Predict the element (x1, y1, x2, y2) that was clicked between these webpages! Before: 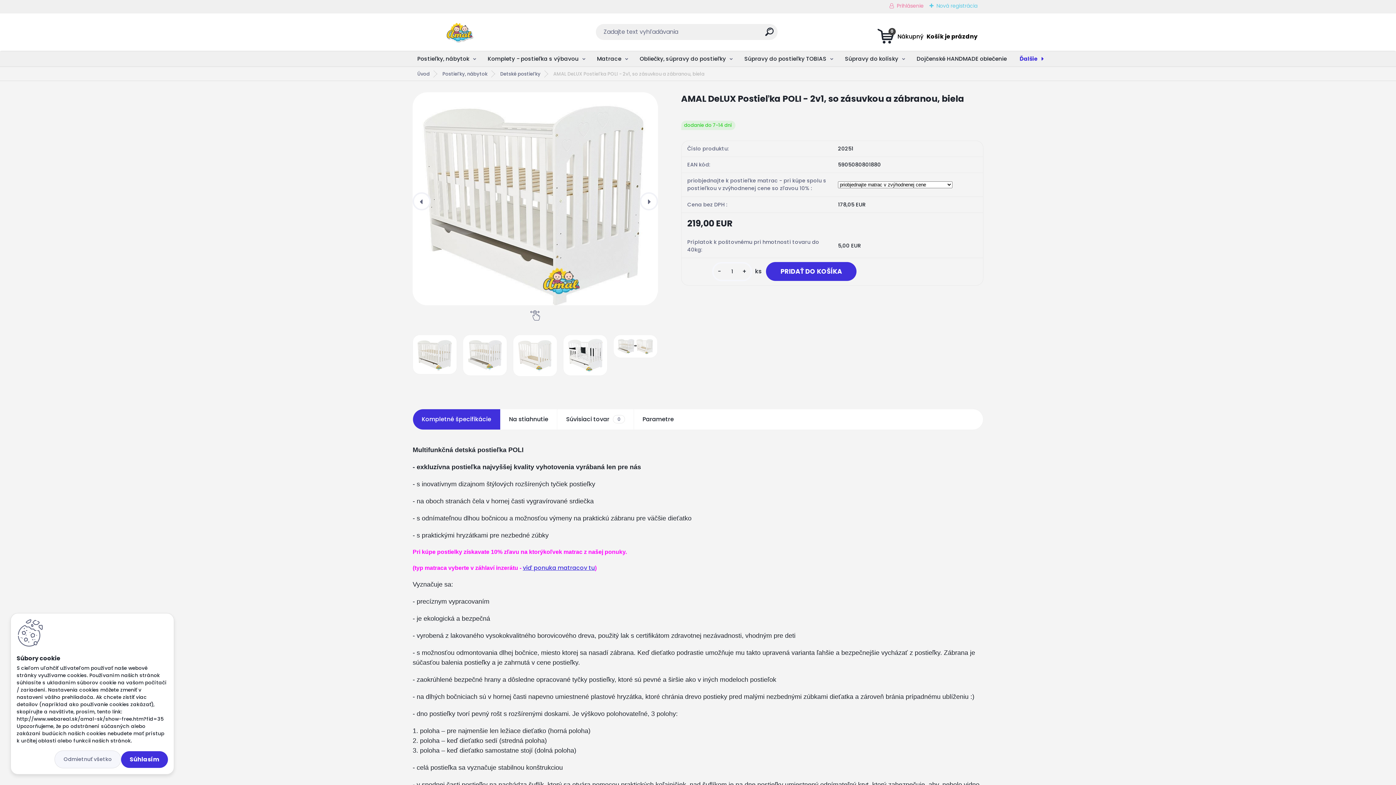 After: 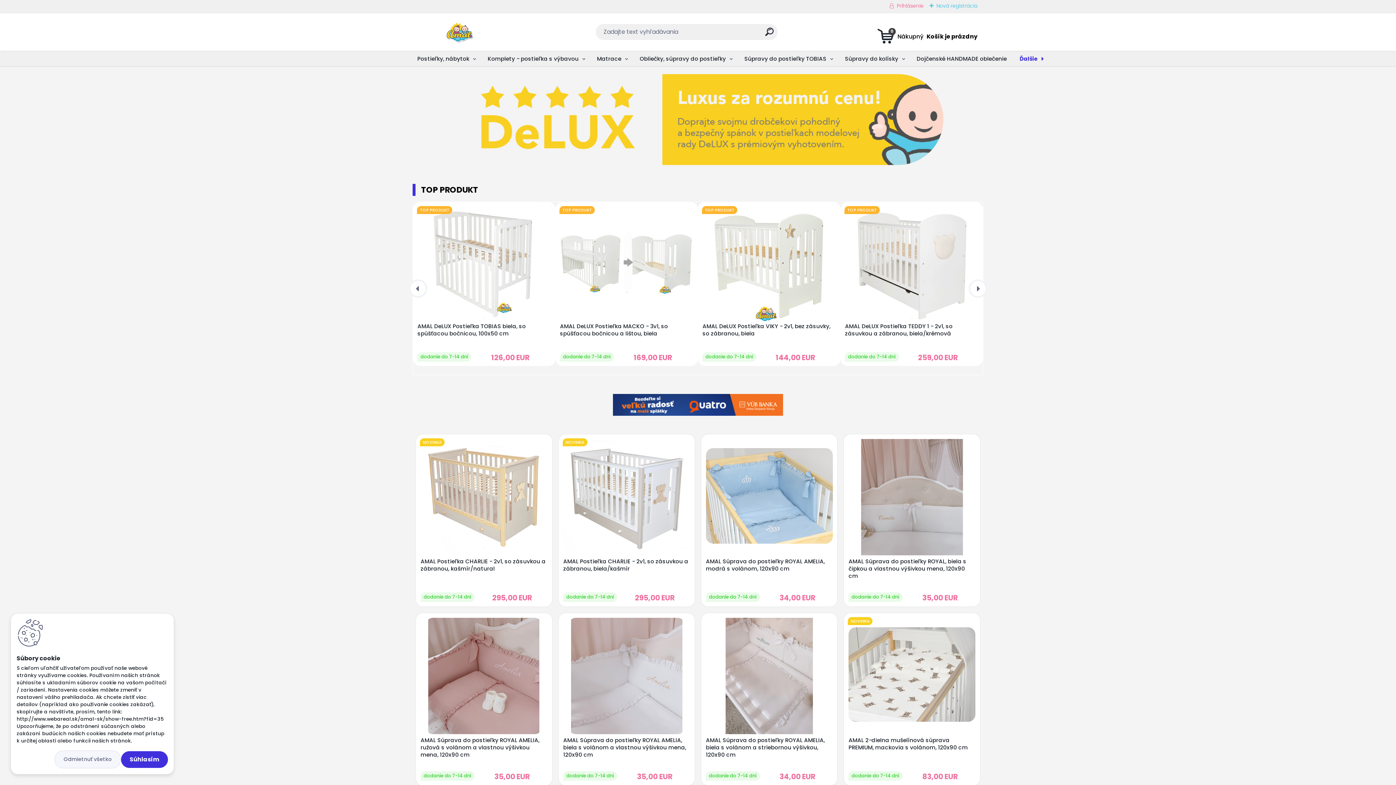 Action: bbox: (412, 70, 435, 77) label: Úvod